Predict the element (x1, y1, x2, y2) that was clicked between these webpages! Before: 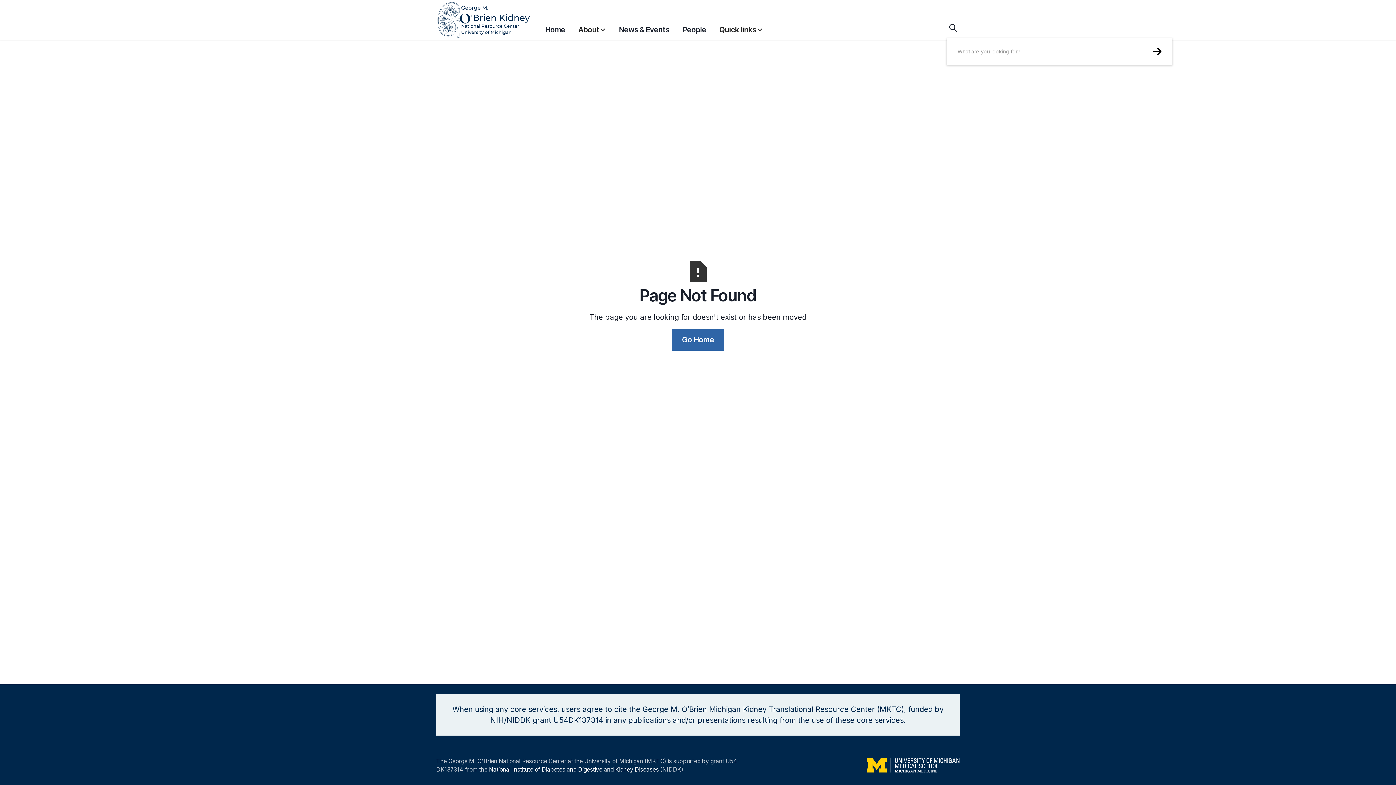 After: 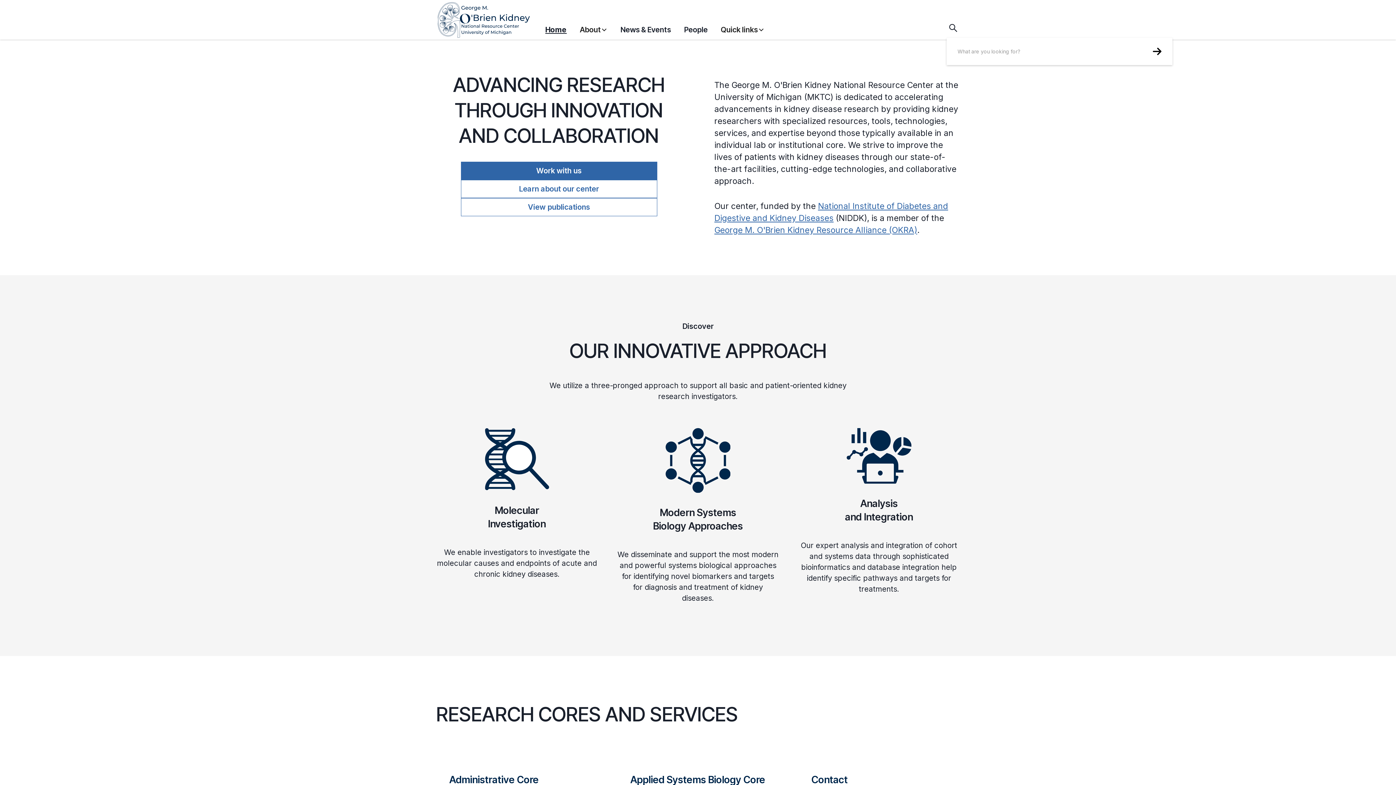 Action: label: Go Home bbox: (672, 329, 724, 350)